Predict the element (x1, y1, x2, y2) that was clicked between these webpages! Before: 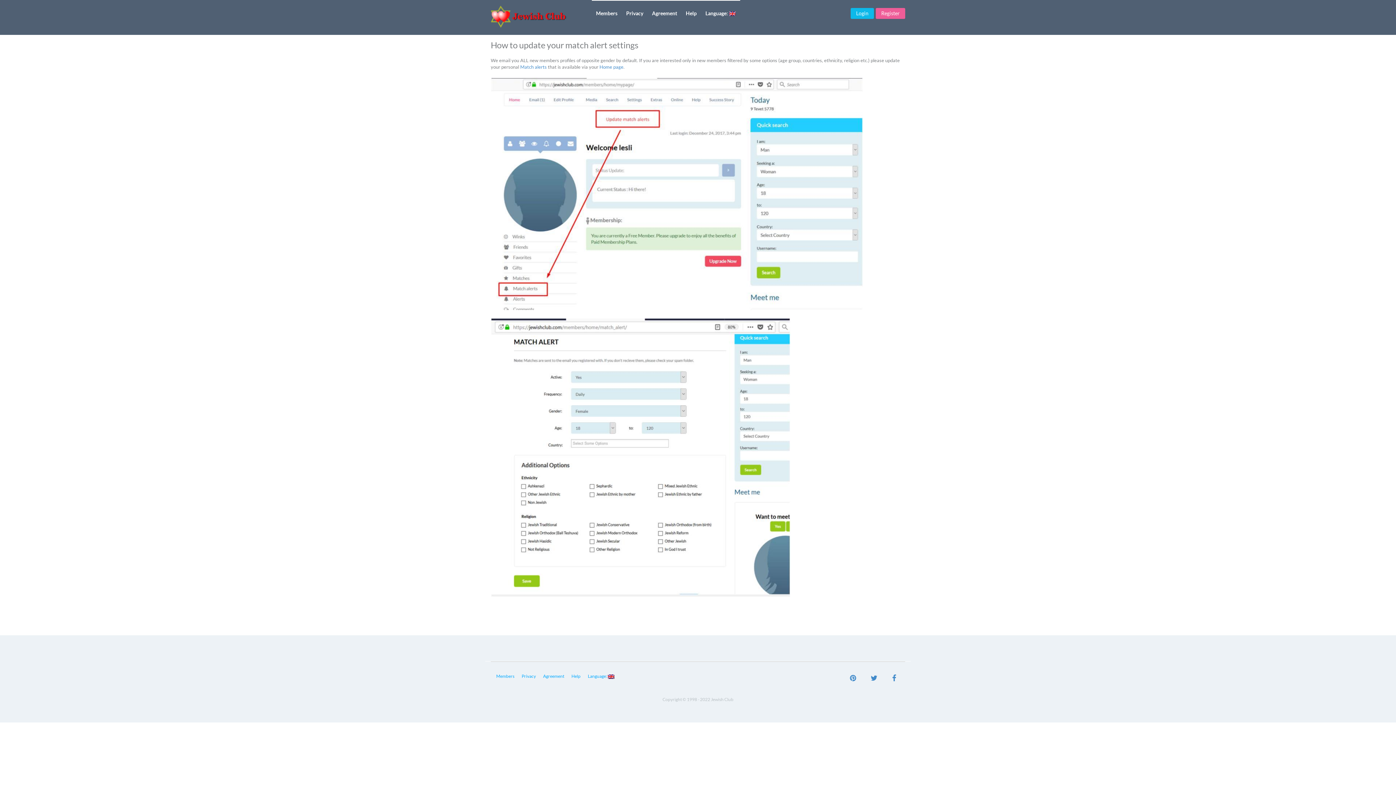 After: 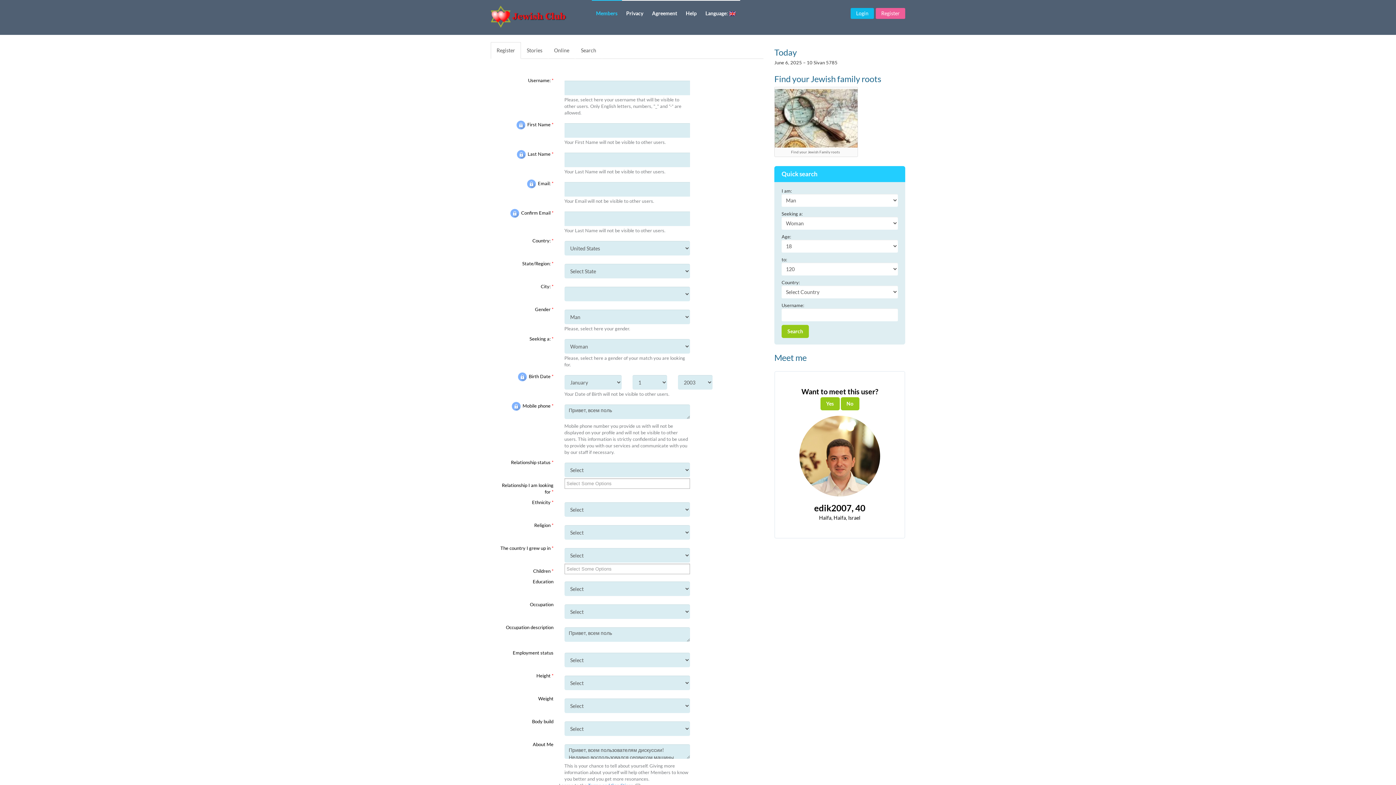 Action: label: Members bbox: (591, 0, 622, 17)